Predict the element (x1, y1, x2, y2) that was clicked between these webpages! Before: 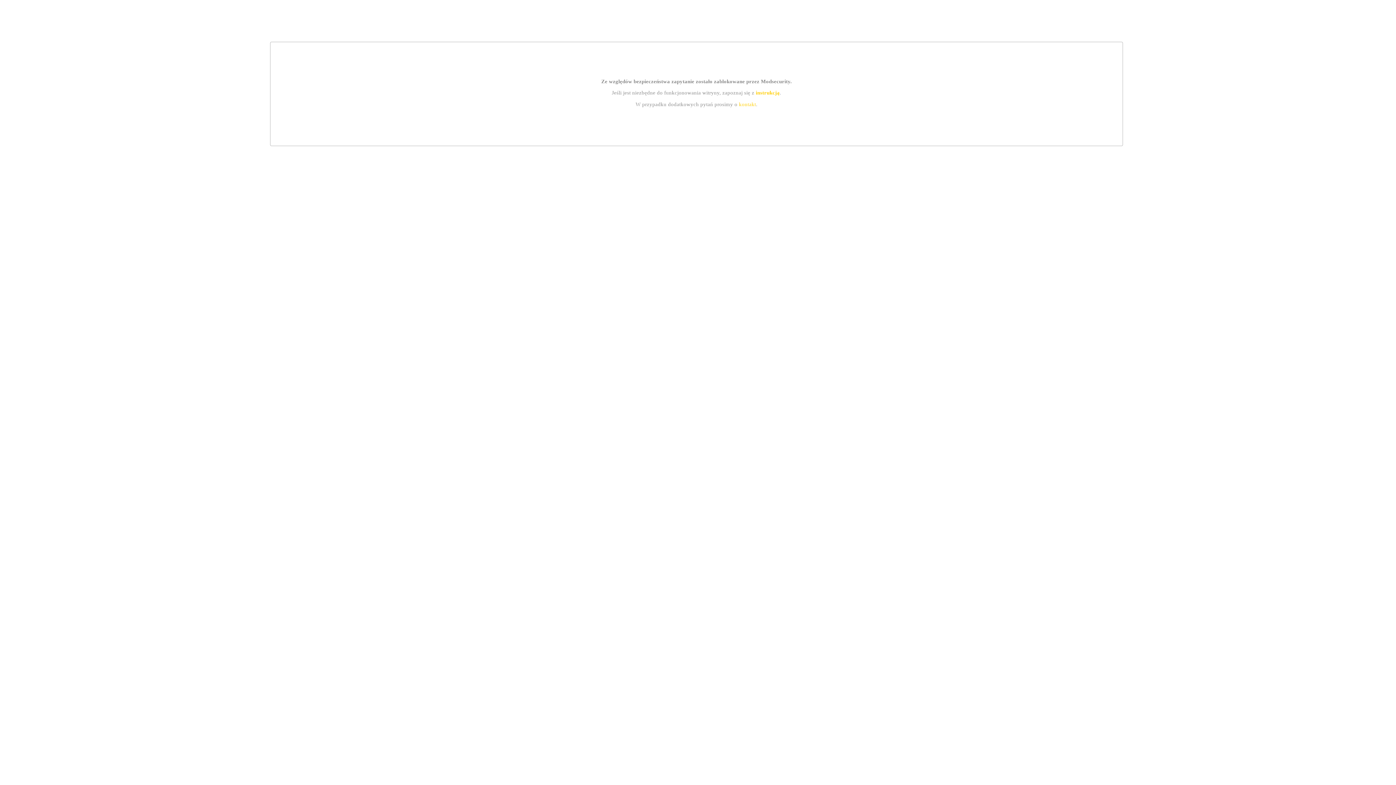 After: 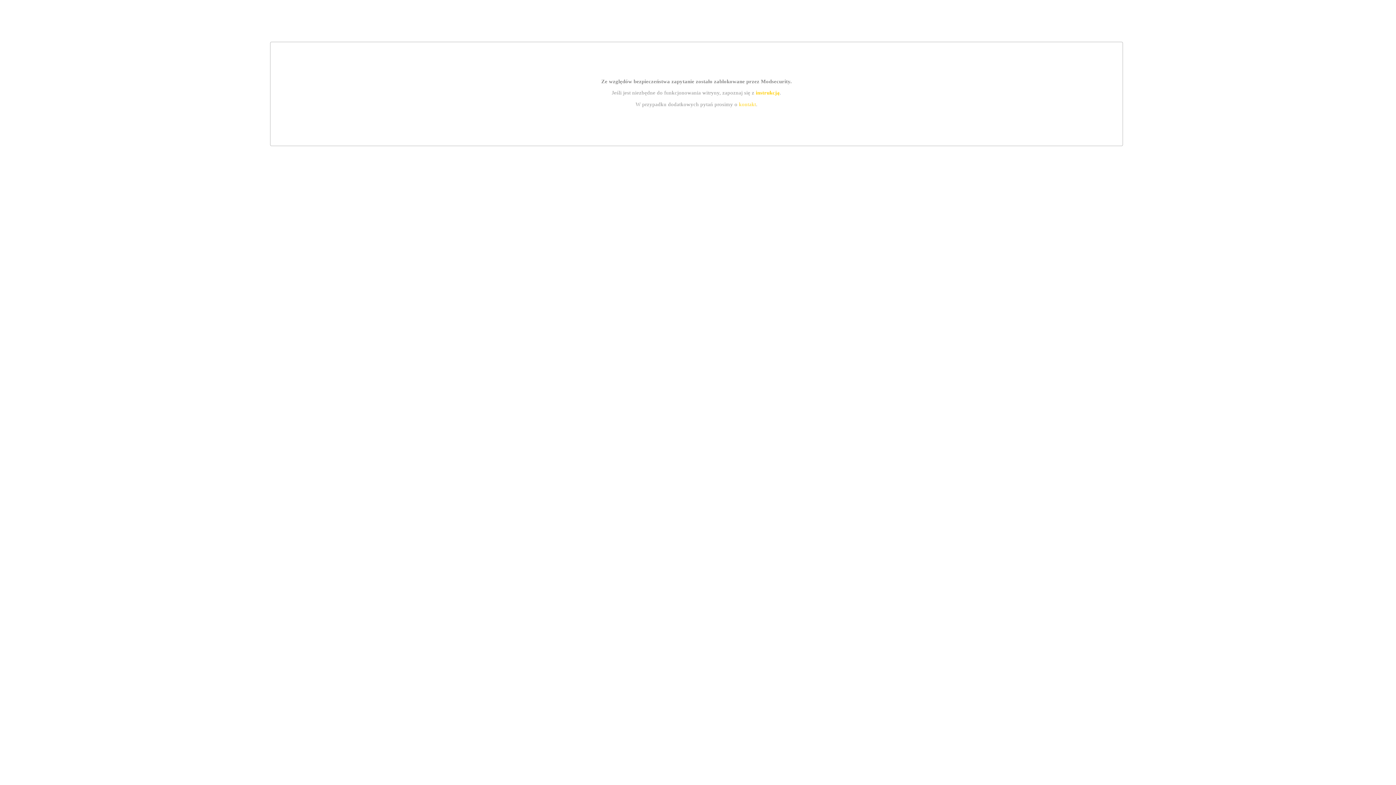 Action: label: kontakt bbox: (739, 101, 756, 107)